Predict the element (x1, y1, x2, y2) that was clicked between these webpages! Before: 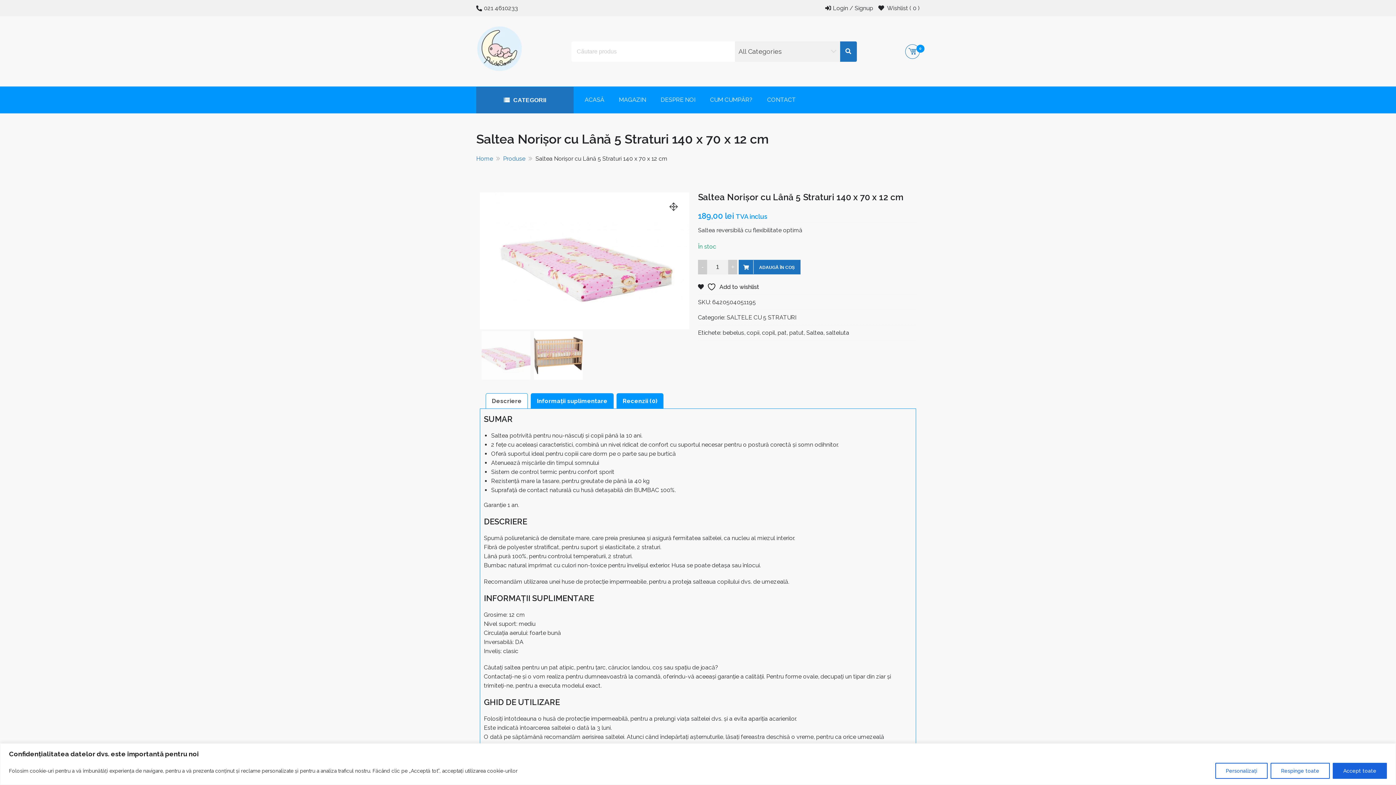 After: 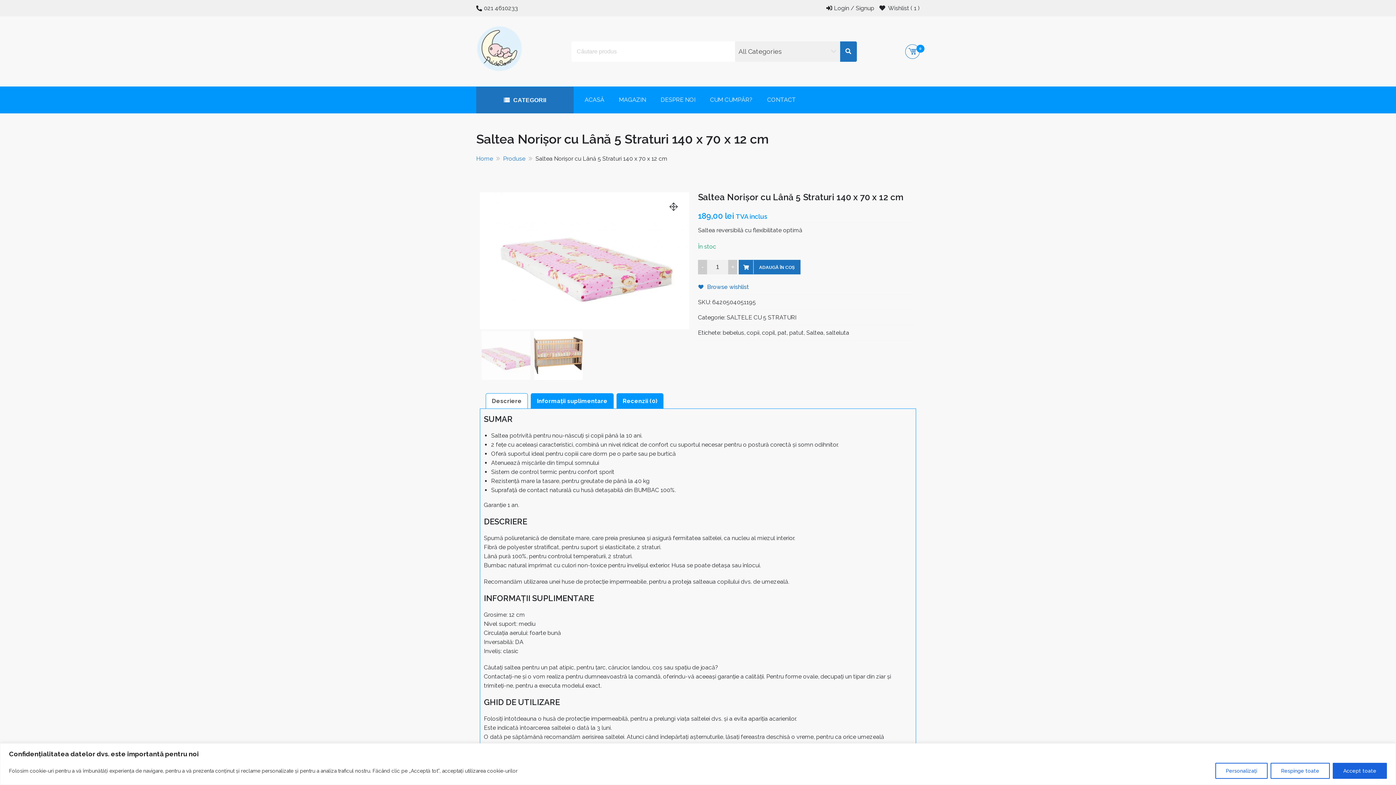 Action: bbox: (698, 282, 759, 291) label:   Add to wishlist